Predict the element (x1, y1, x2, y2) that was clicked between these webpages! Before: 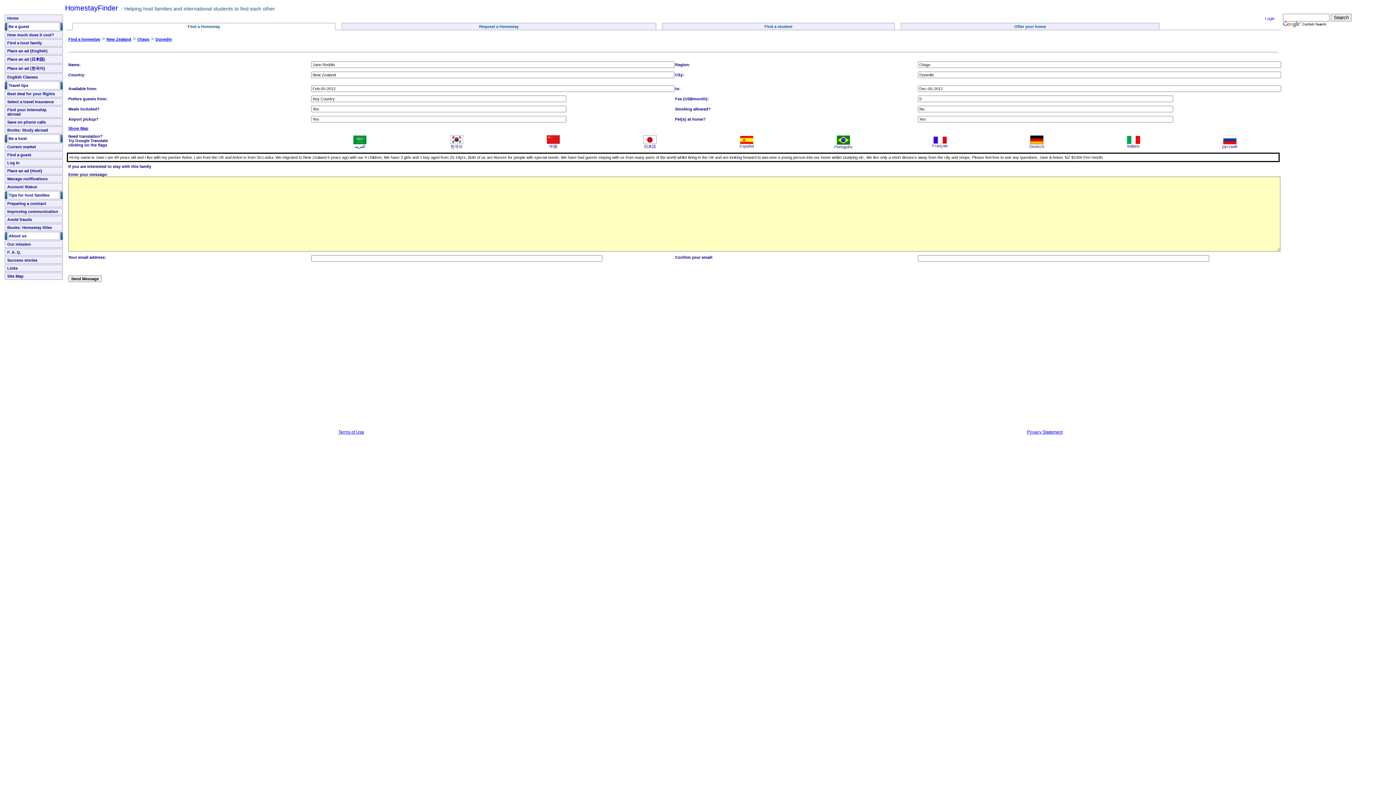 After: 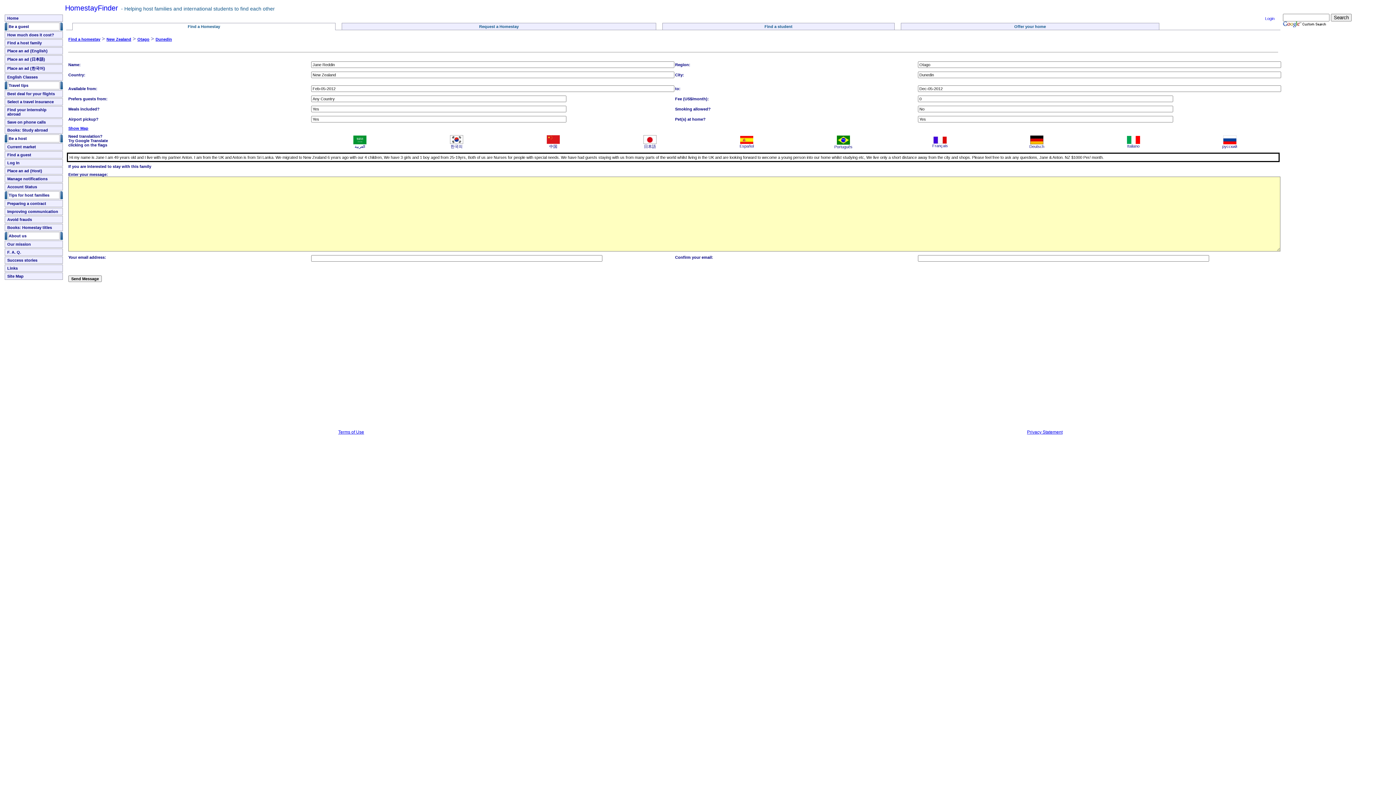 Action: bbox: (450, 140, 463, 144)